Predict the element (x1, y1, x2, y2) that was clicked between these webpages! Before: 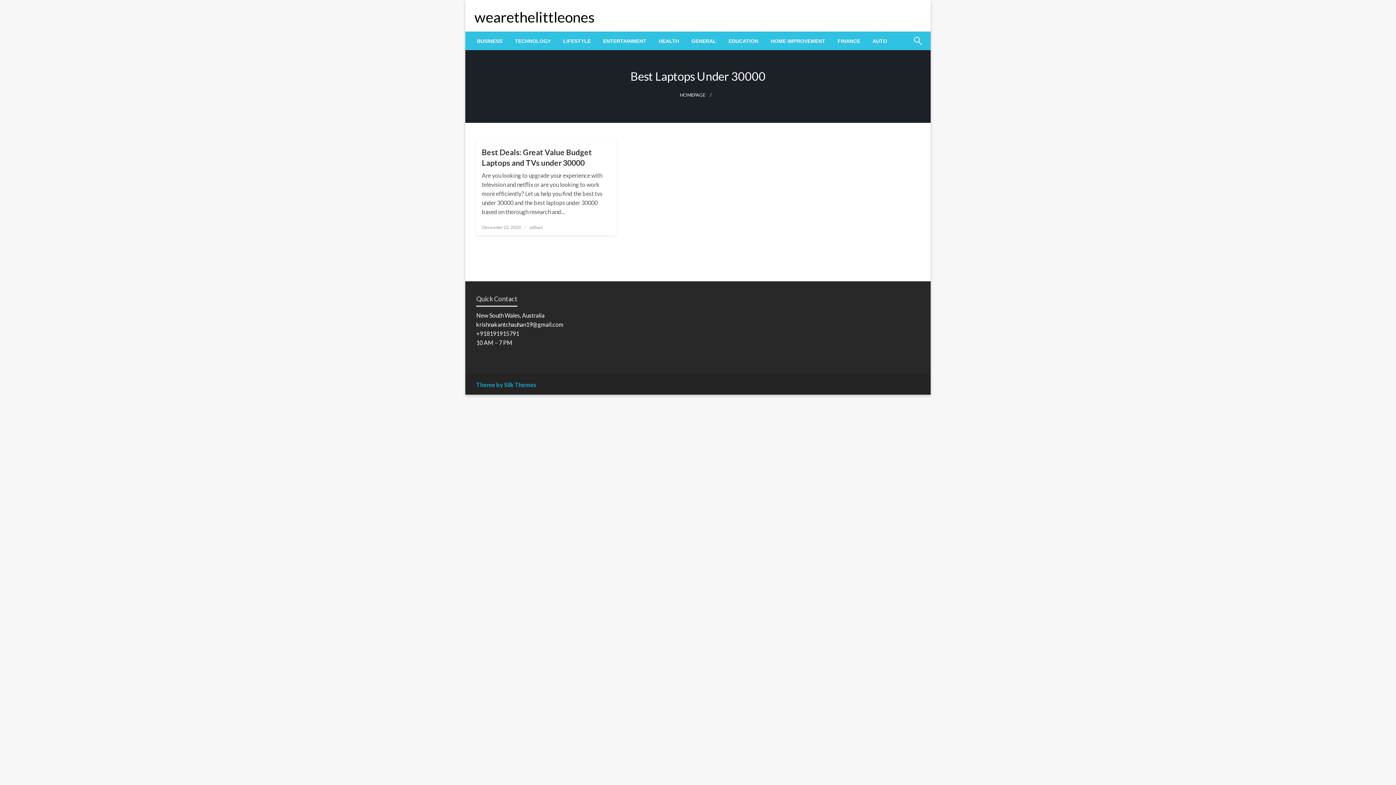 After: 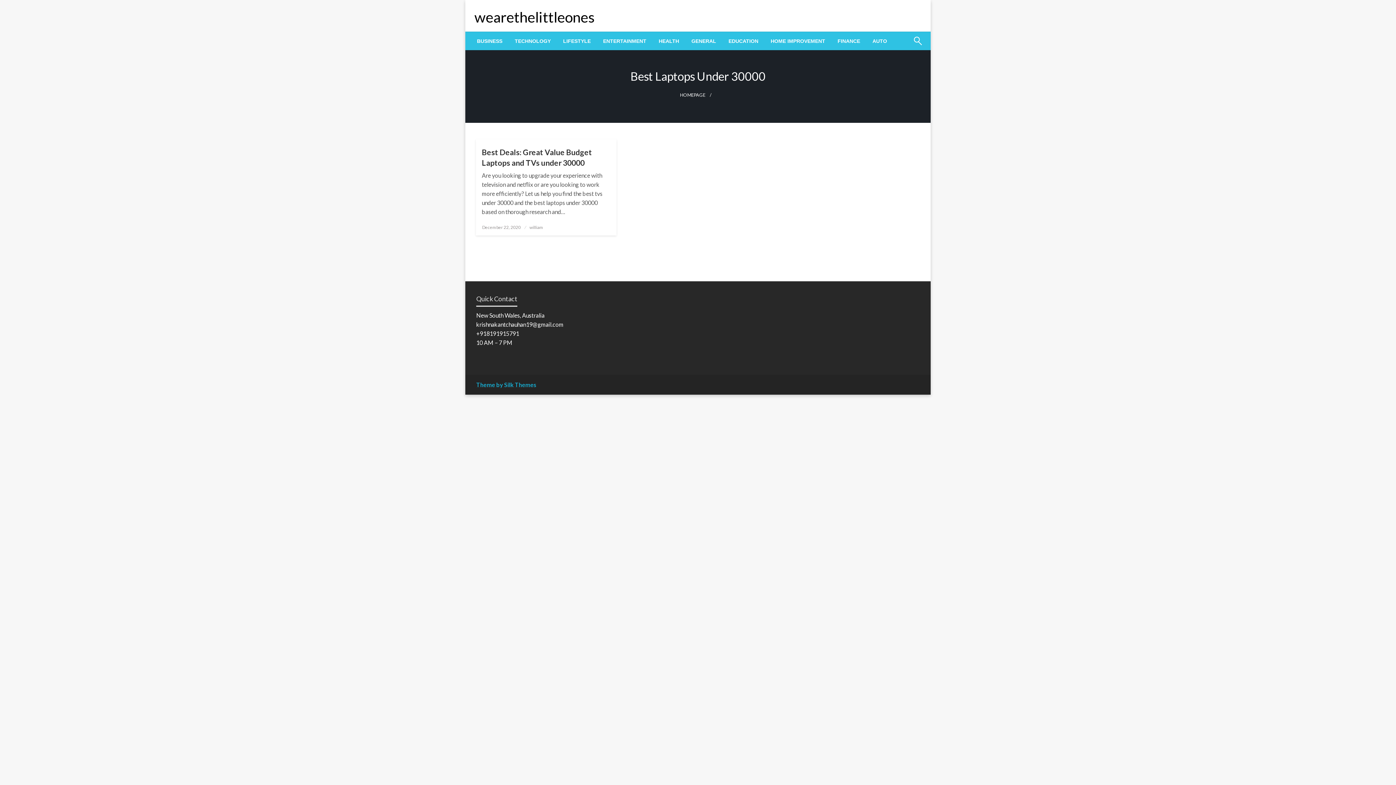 Action: label: Theme by Silk Themes bbox: (476, 381, 536, 388)